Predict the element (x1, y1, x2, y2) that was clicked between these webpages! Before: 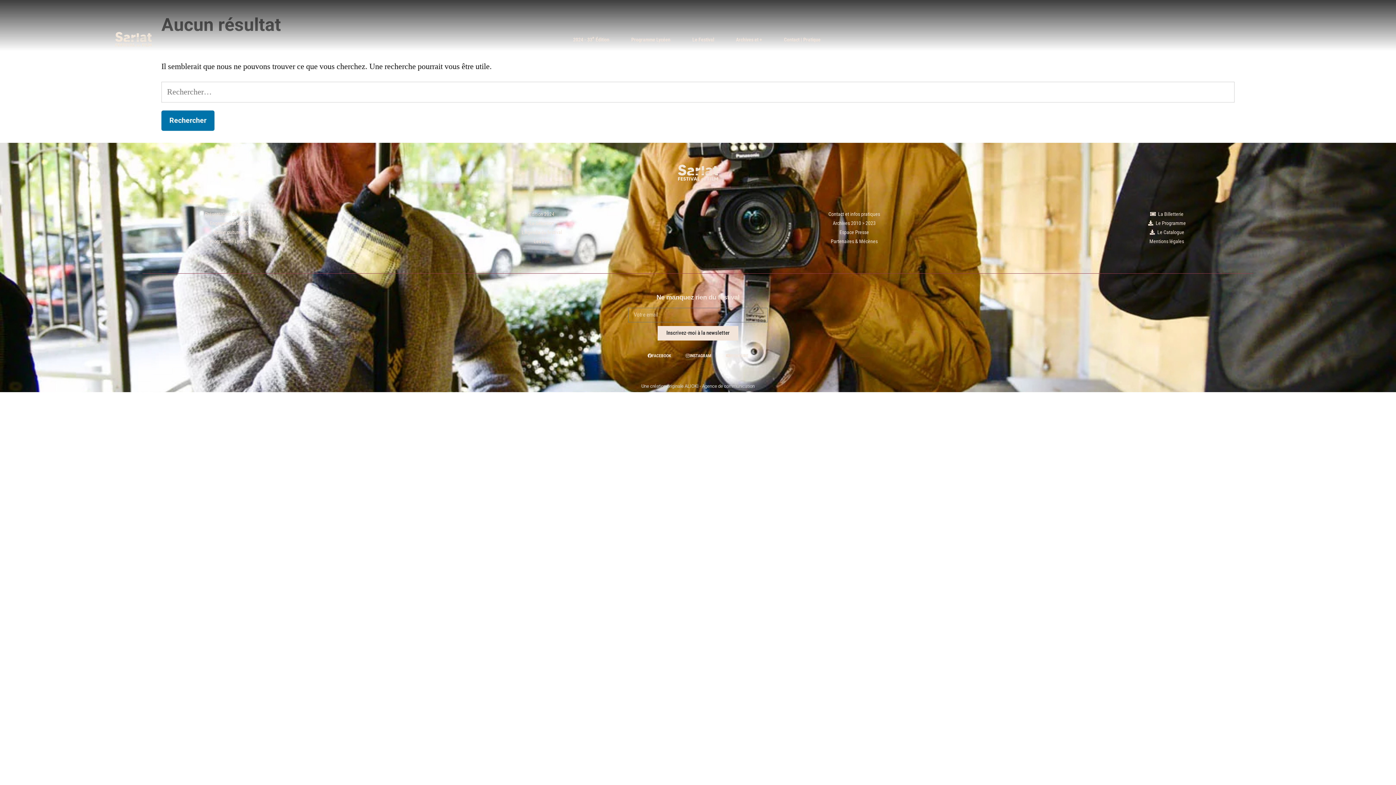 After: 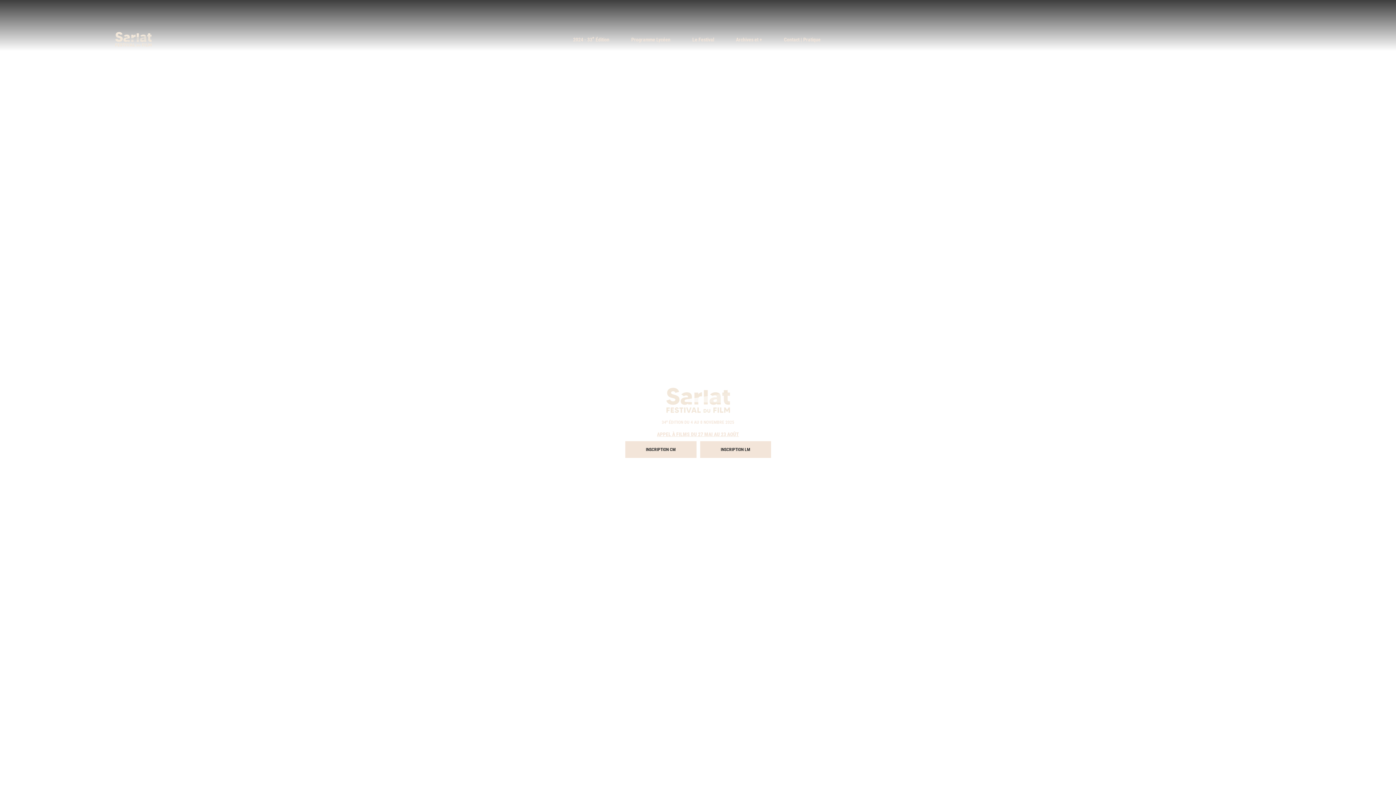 Action: bbox: (115, 31, 151, 46)